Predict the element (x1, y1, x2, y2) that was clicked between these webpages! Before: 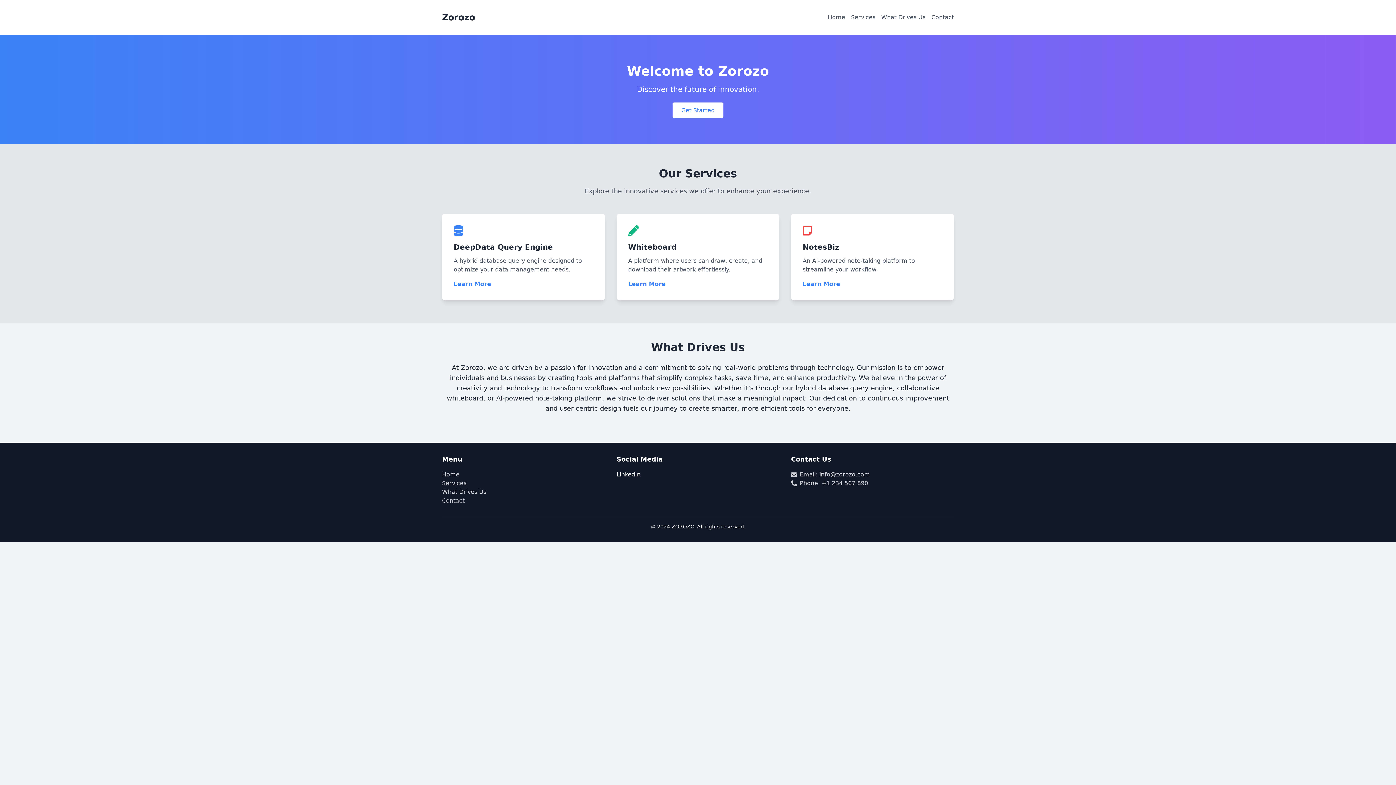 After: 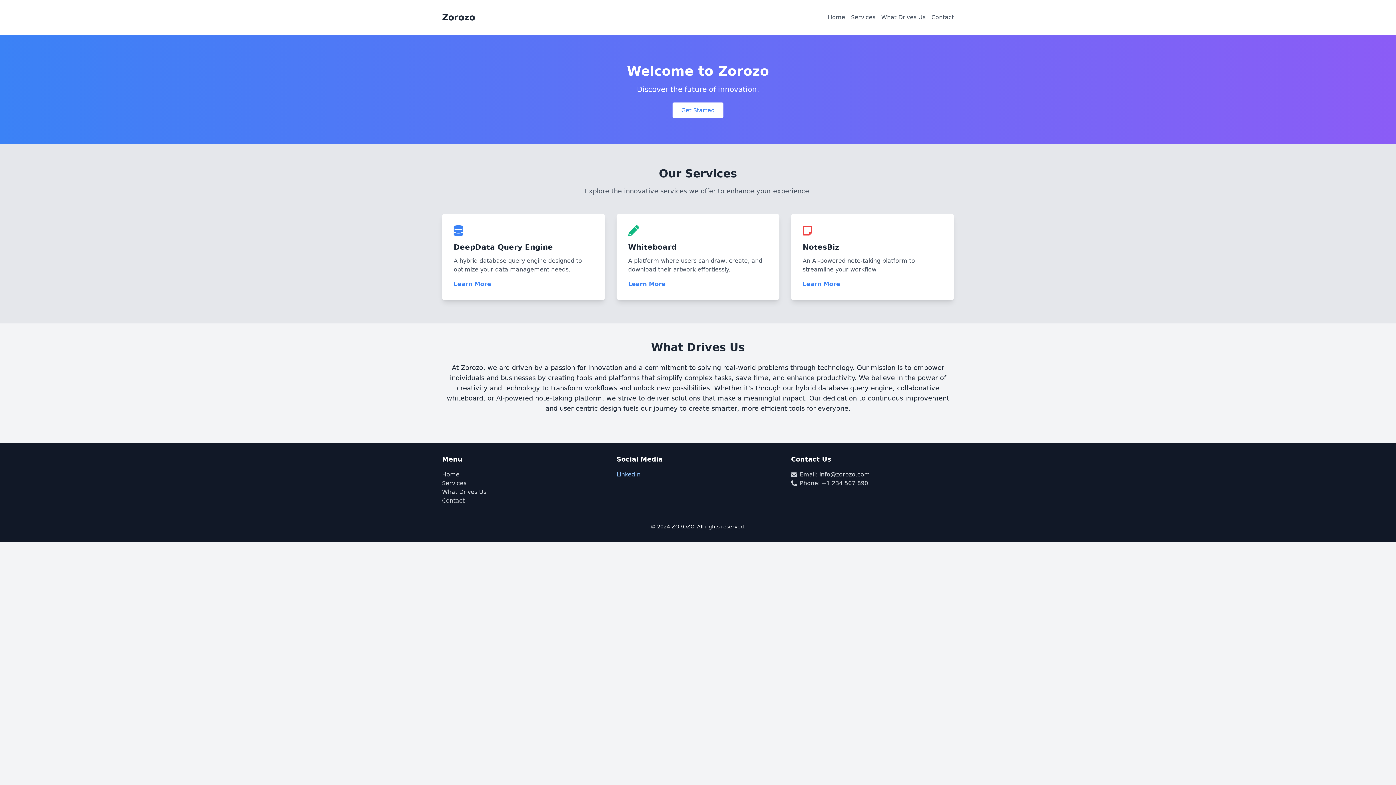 Action: label: LinkedIn bbox: (616, 471, 640, 478)